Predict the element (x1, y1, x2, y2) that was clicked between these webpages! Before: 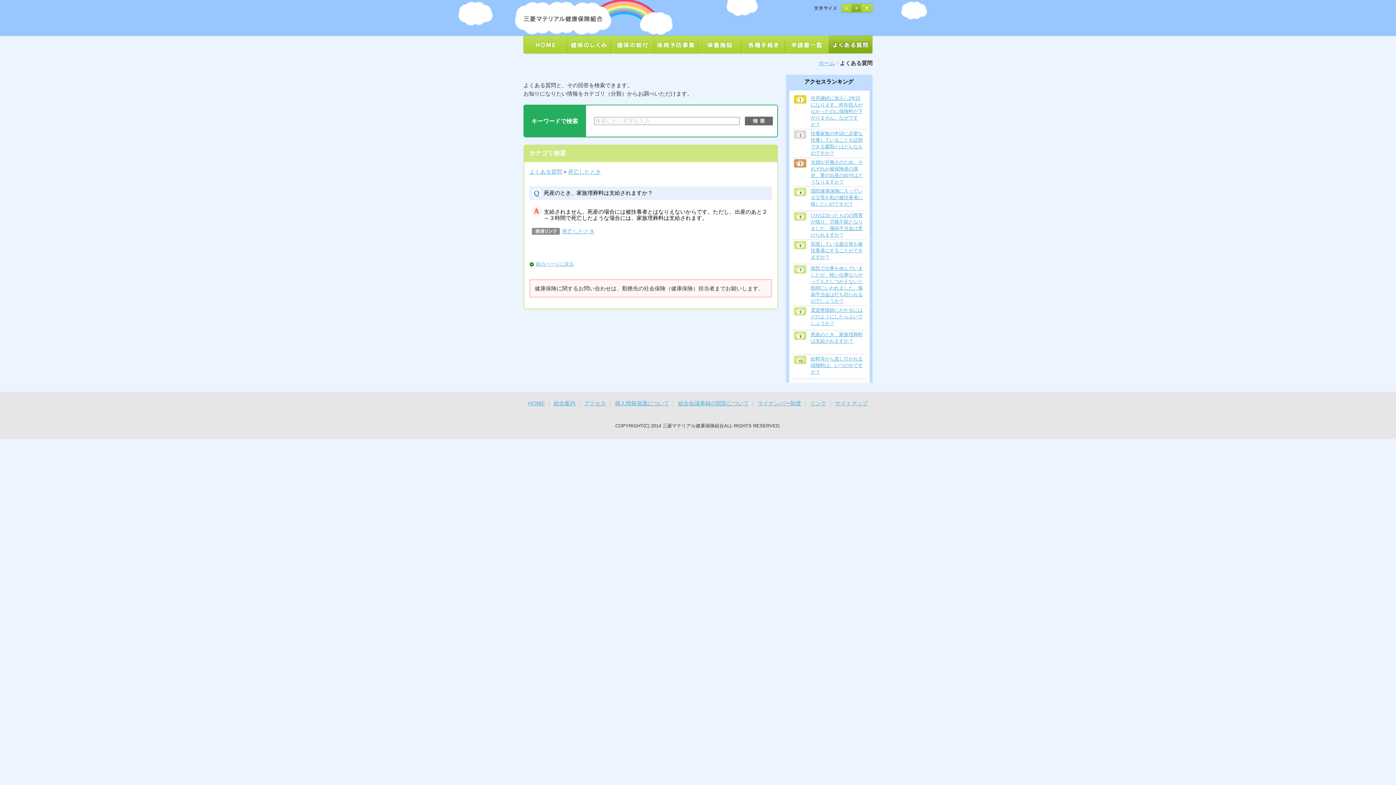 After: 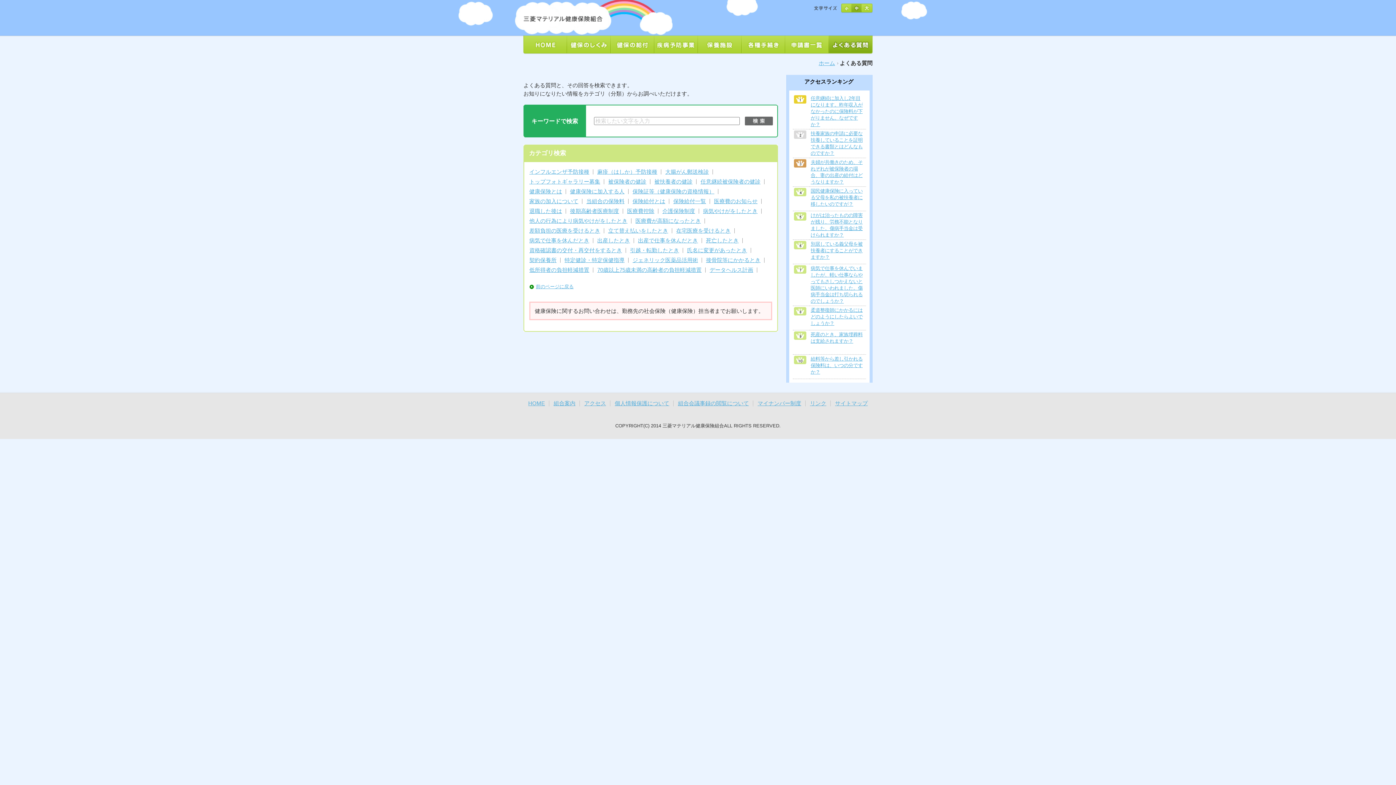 Action: bbox: (829, 35, 873, 54)